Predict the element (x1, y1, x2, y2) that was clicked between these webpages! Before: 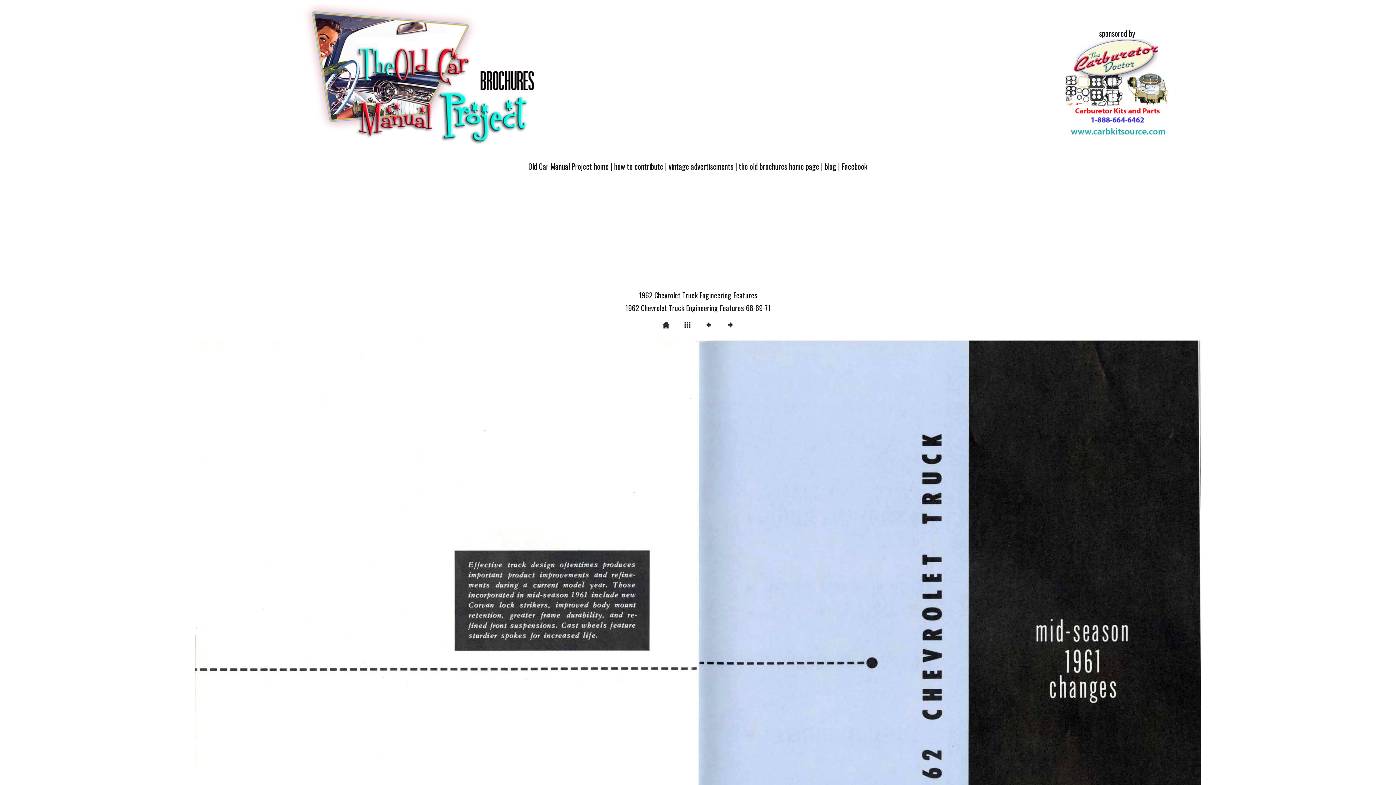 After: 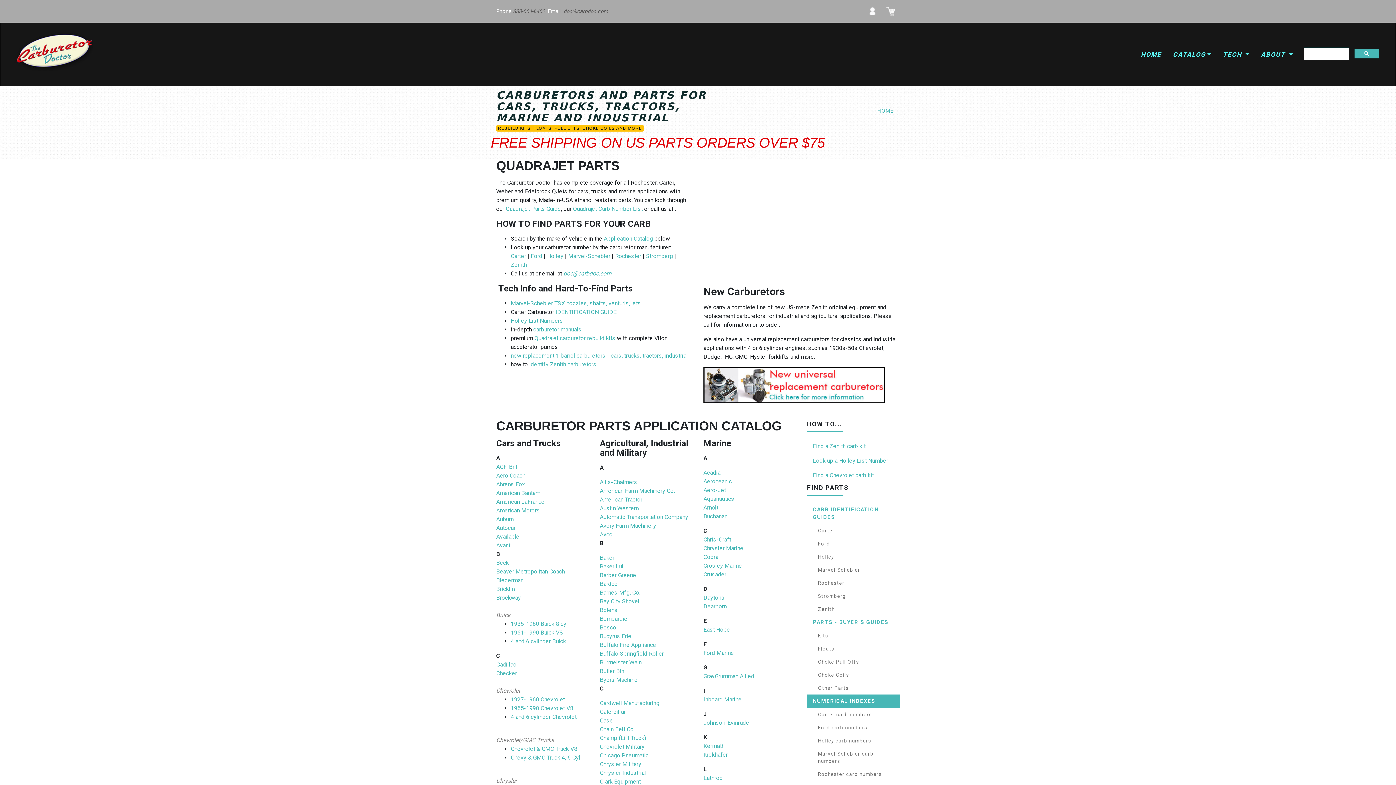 Action: bbox: (1061, 128, 1173, 139)